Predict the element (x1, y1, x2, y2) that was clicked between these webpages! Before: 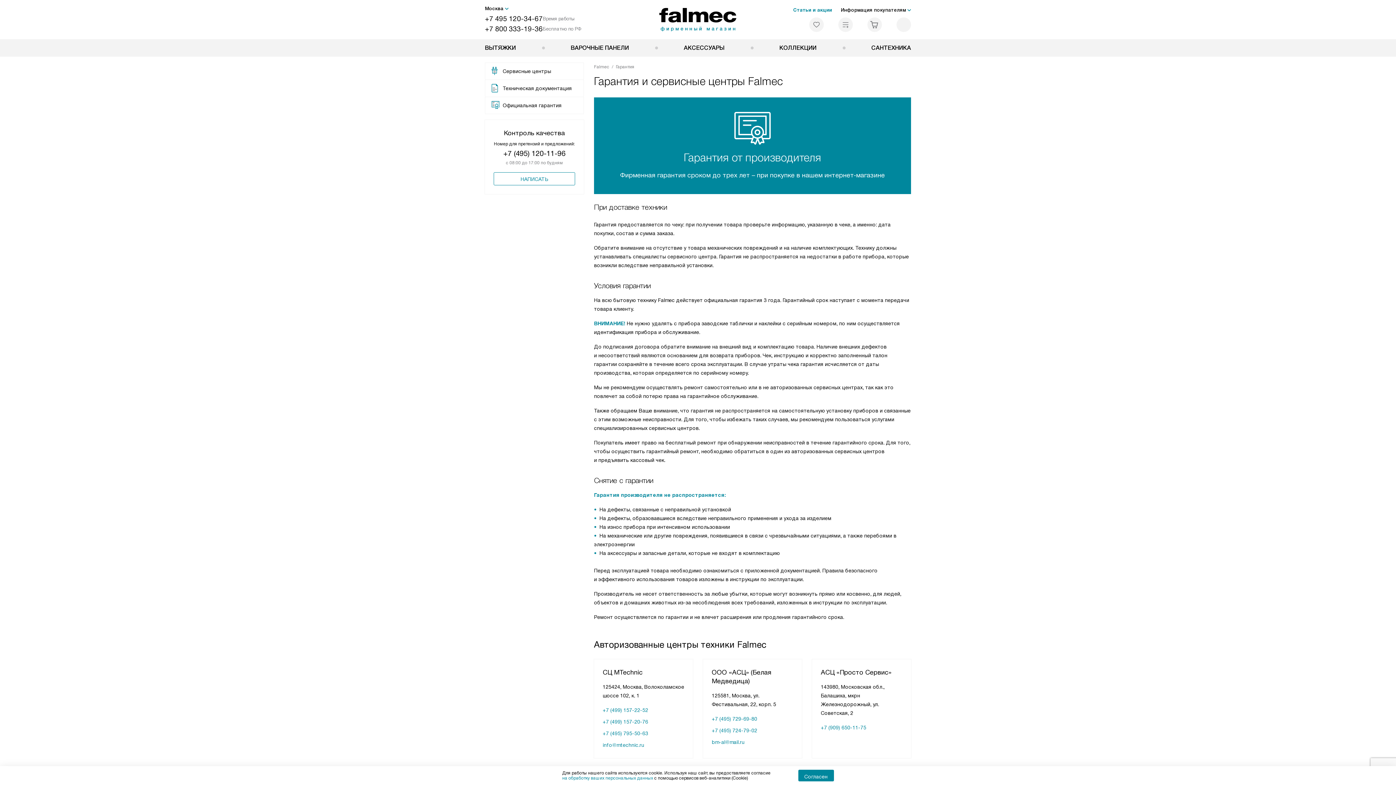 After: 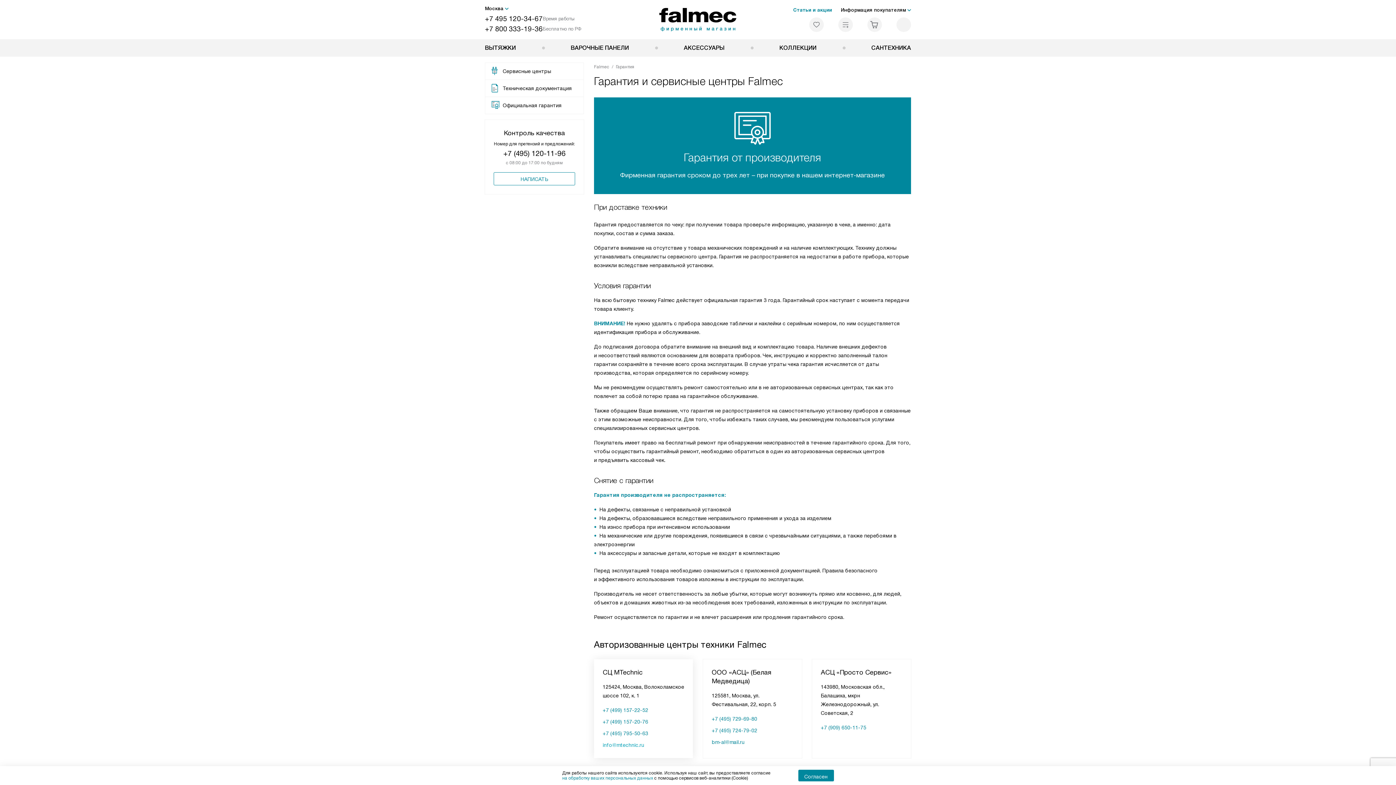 Action: label: info@mtechnic.ru bbox: (602, 741, 644, 749)